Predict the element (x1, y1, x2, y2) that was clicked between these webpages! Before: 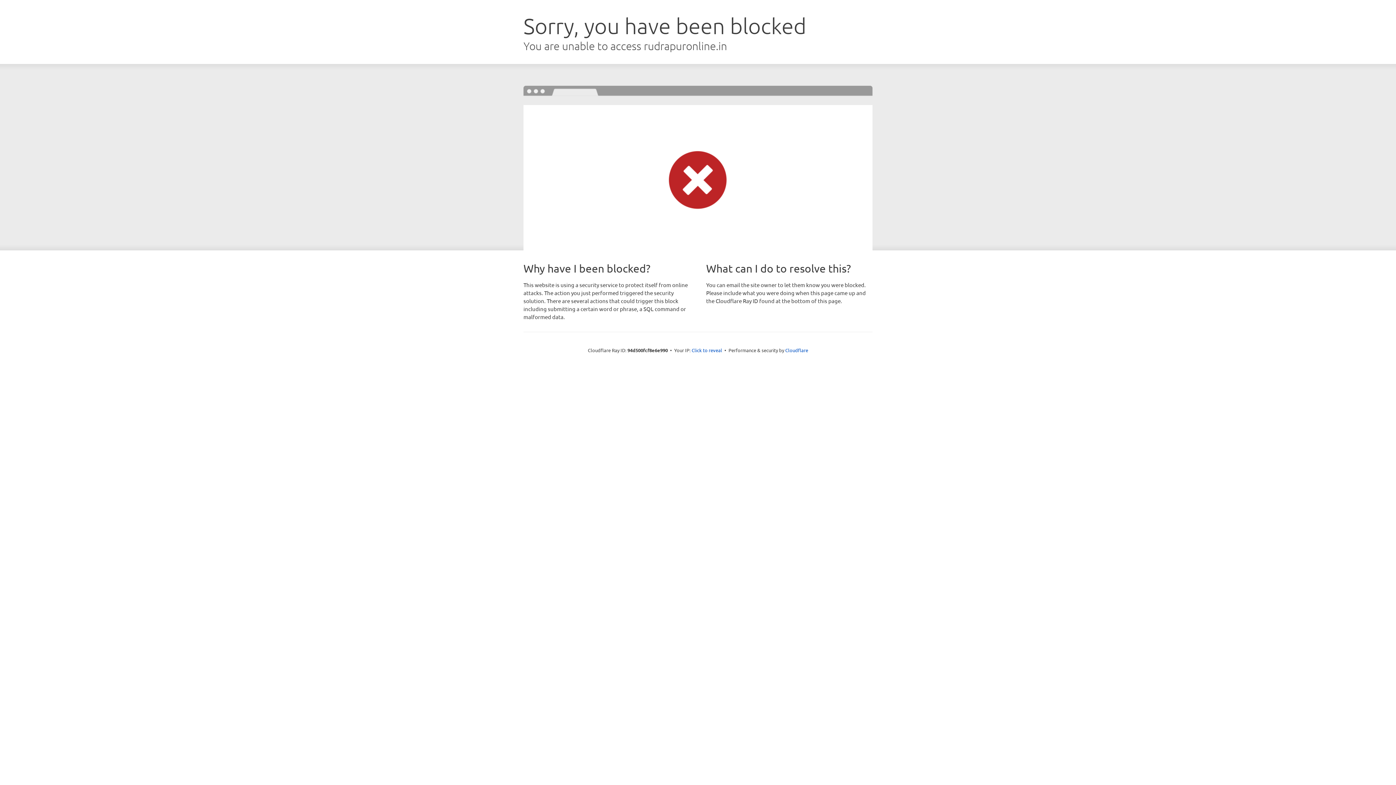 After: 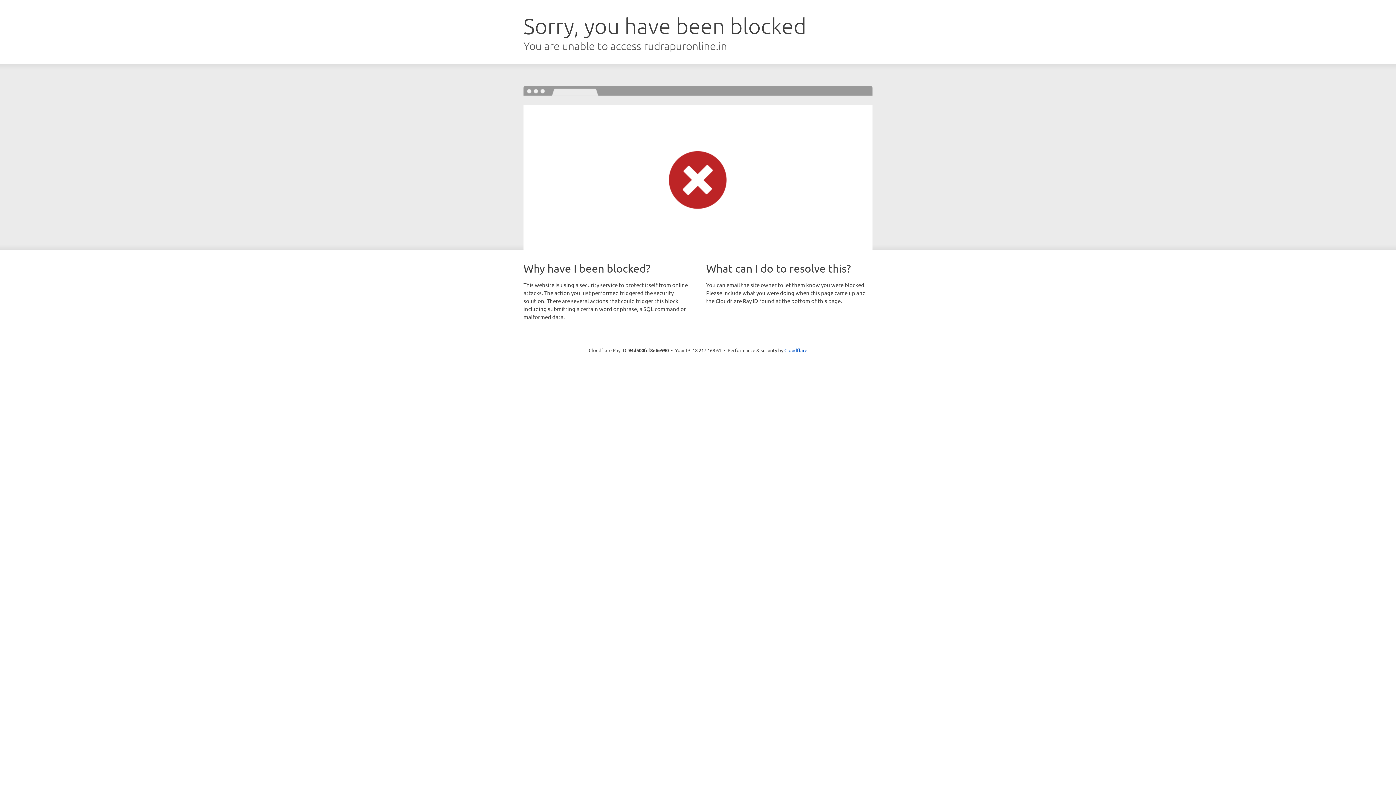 Action: label: Click to reveal bbox: (691, 346, 722, 353)